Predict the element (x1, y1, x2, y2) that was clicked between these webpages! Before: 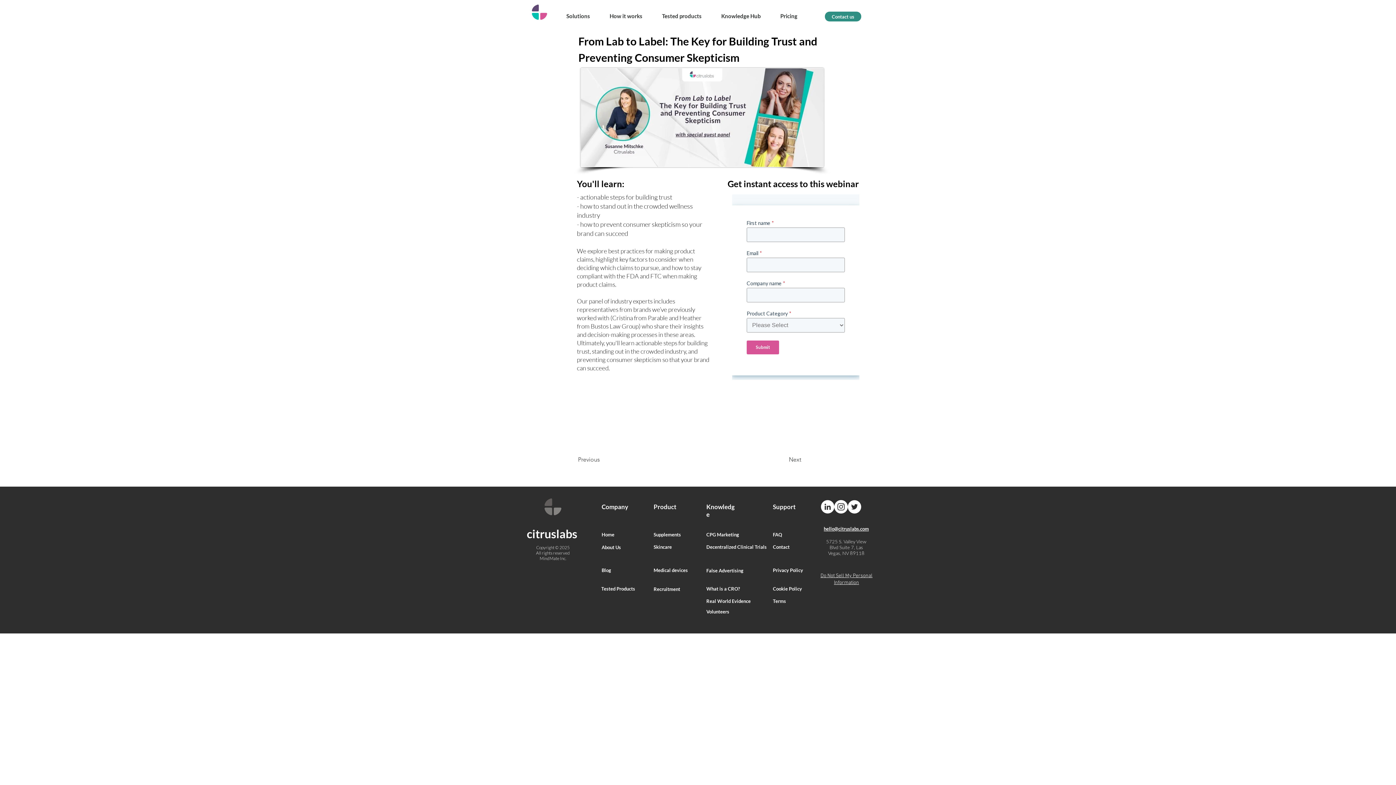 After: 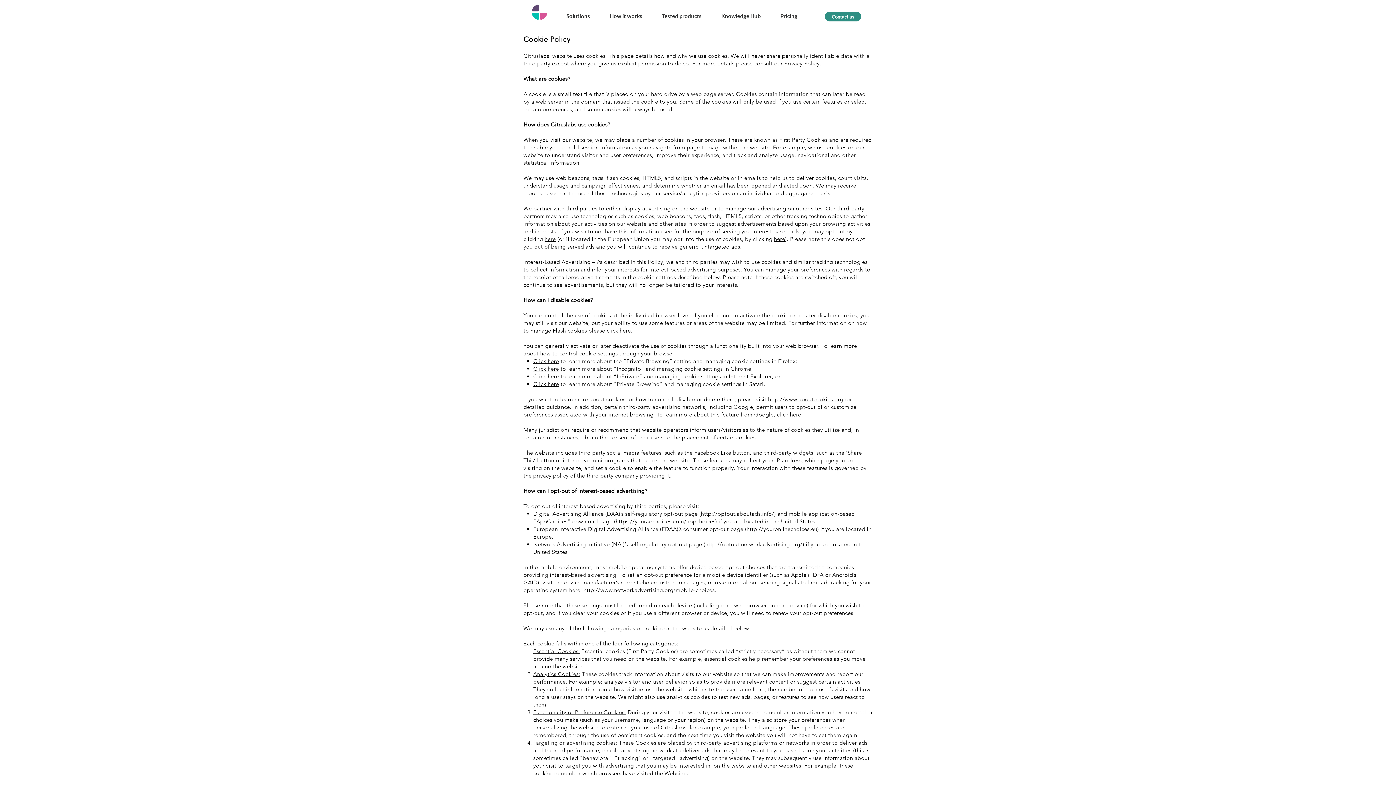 Action: bbox: (773, 586, 802, 592) label: Cookie Policy